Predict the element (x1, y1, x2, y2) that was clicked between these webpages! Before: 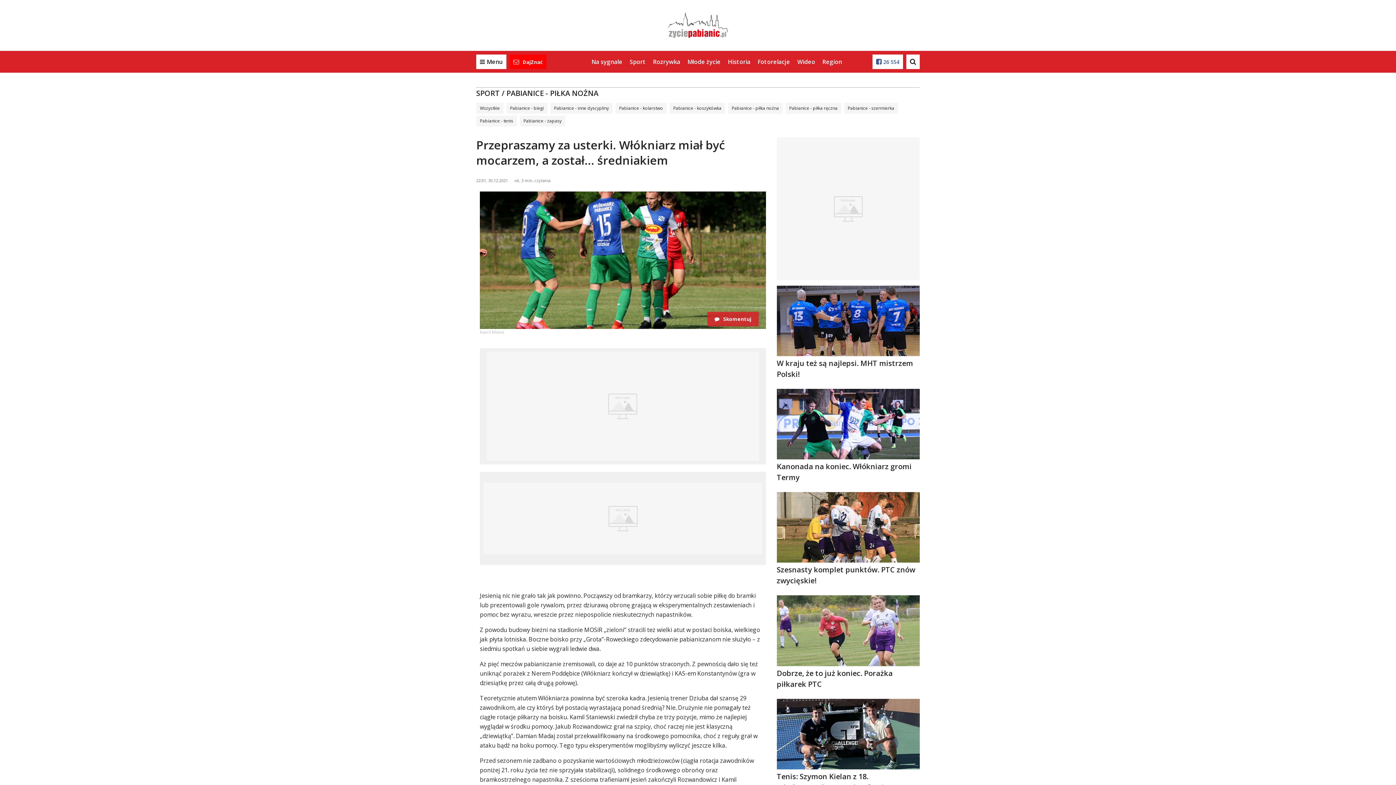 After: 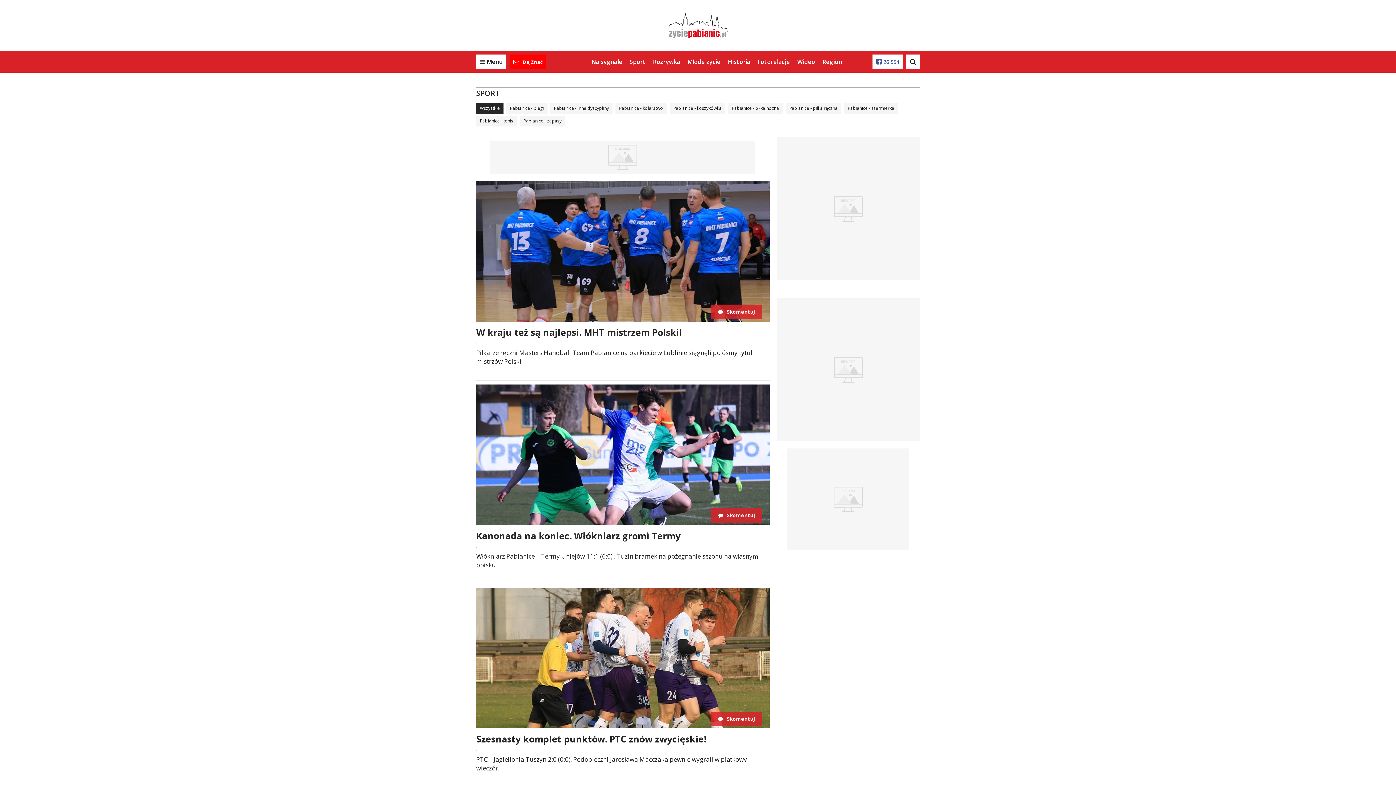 Action: label: Wszystkie bbox: (476, 102, 503, 113)